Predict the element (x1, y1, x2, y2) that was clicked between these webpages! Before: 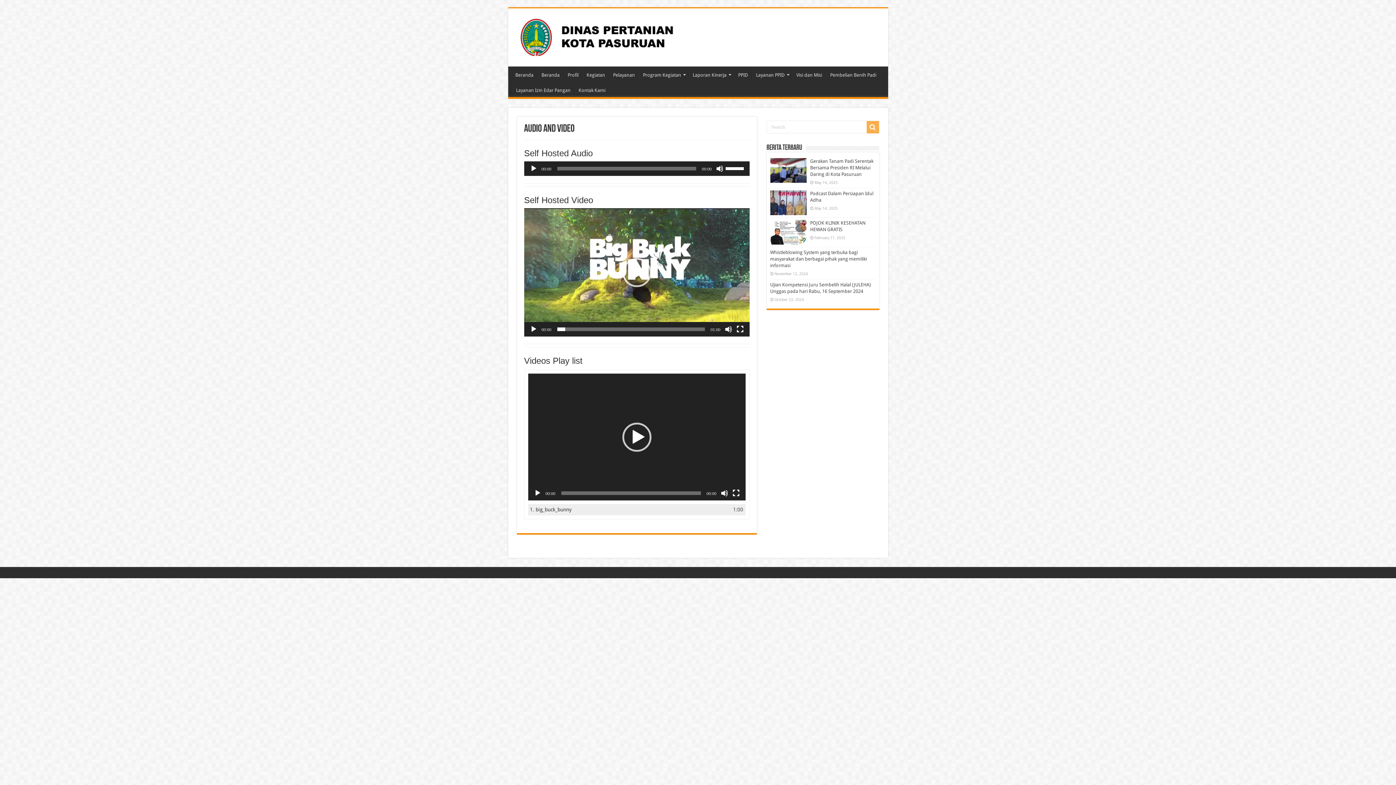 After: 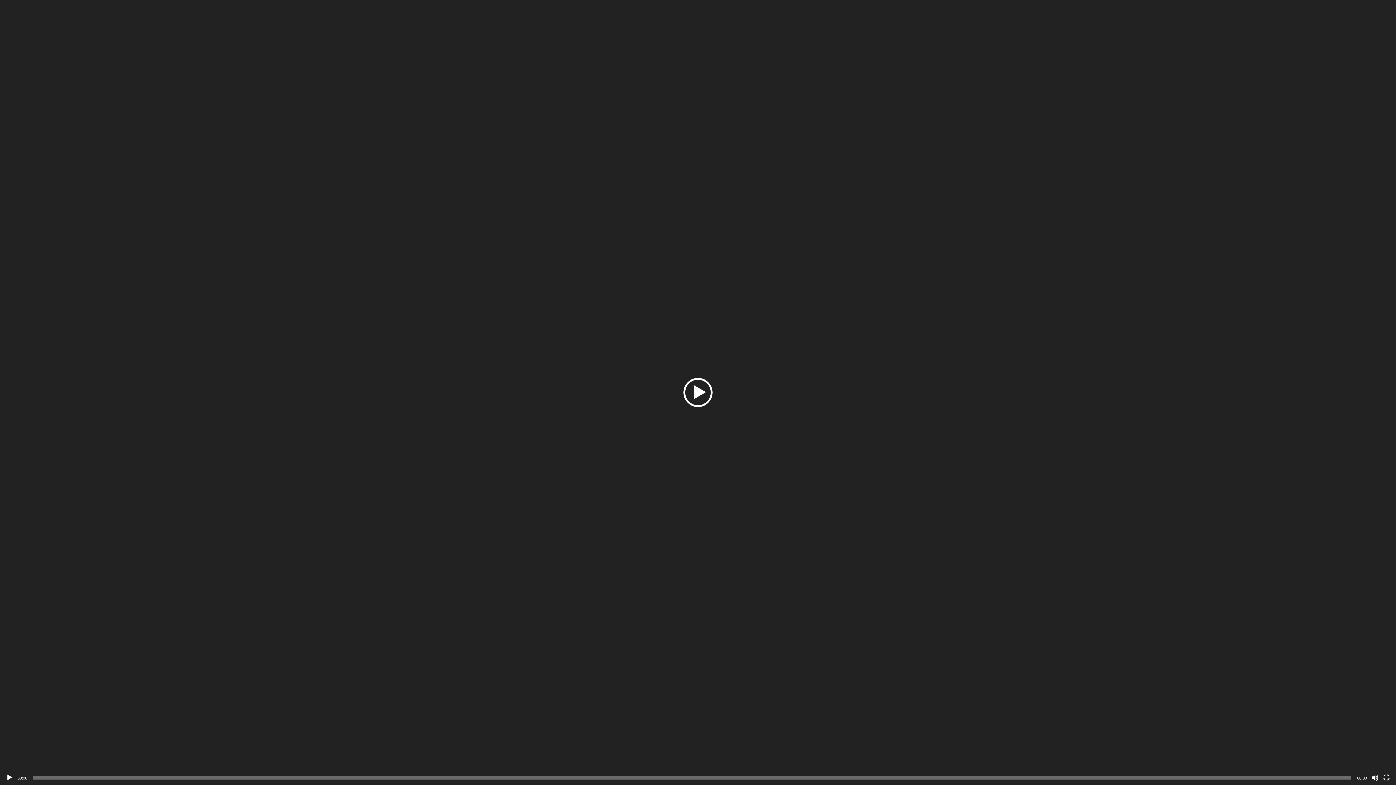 Action: label: Fullscreen bbox: (732, 489, 739, 497)